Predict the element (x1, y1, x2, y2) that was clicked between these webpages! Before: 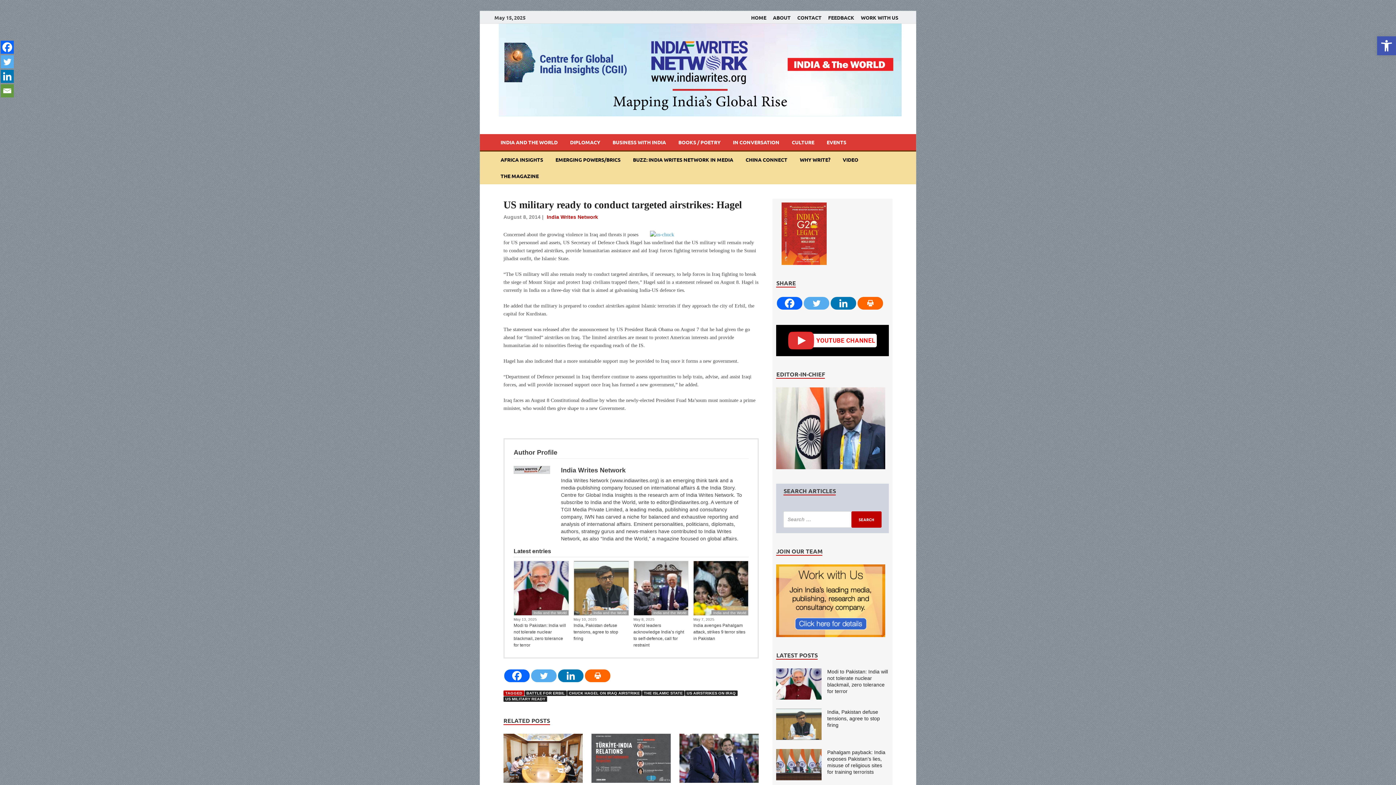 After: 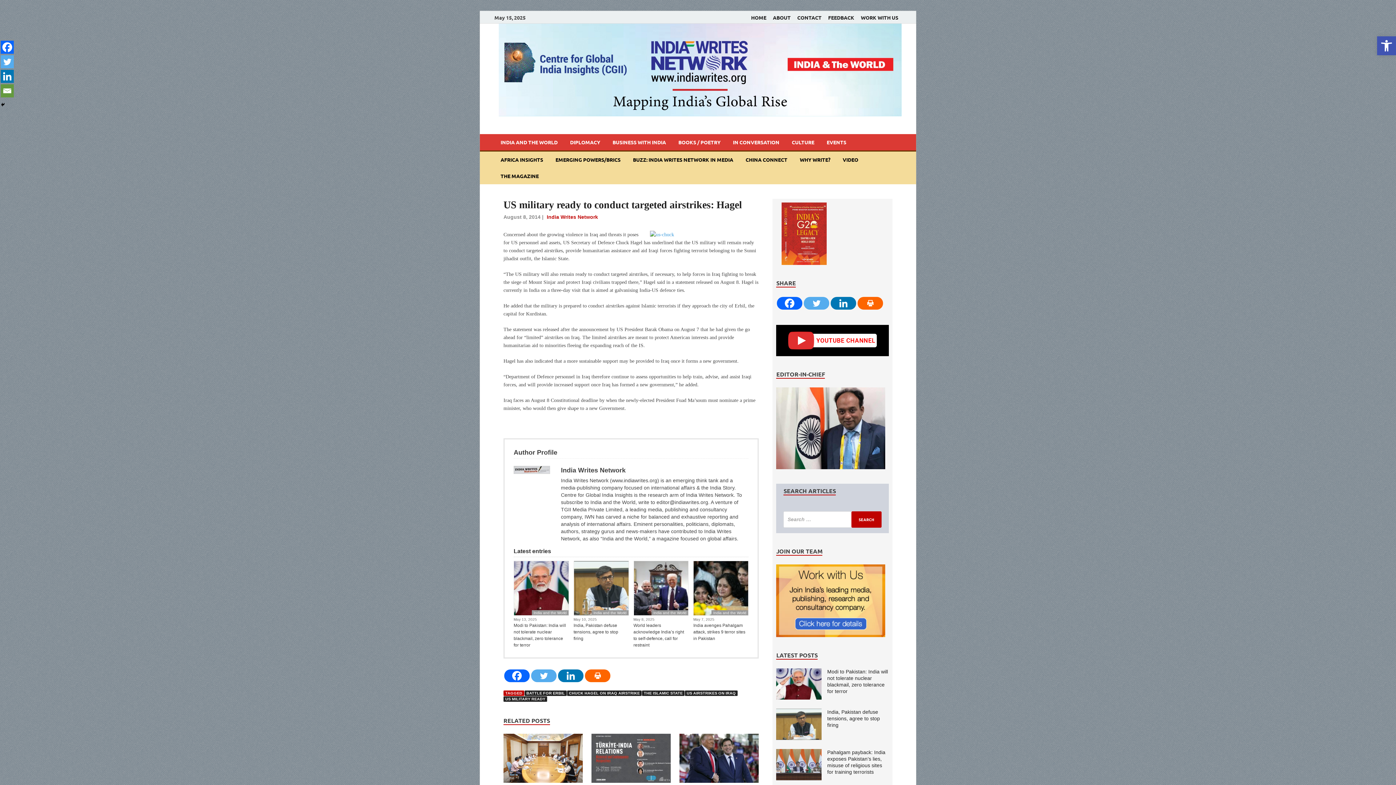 Action: bbox: (0, 55, 13, 68) label: Twitter